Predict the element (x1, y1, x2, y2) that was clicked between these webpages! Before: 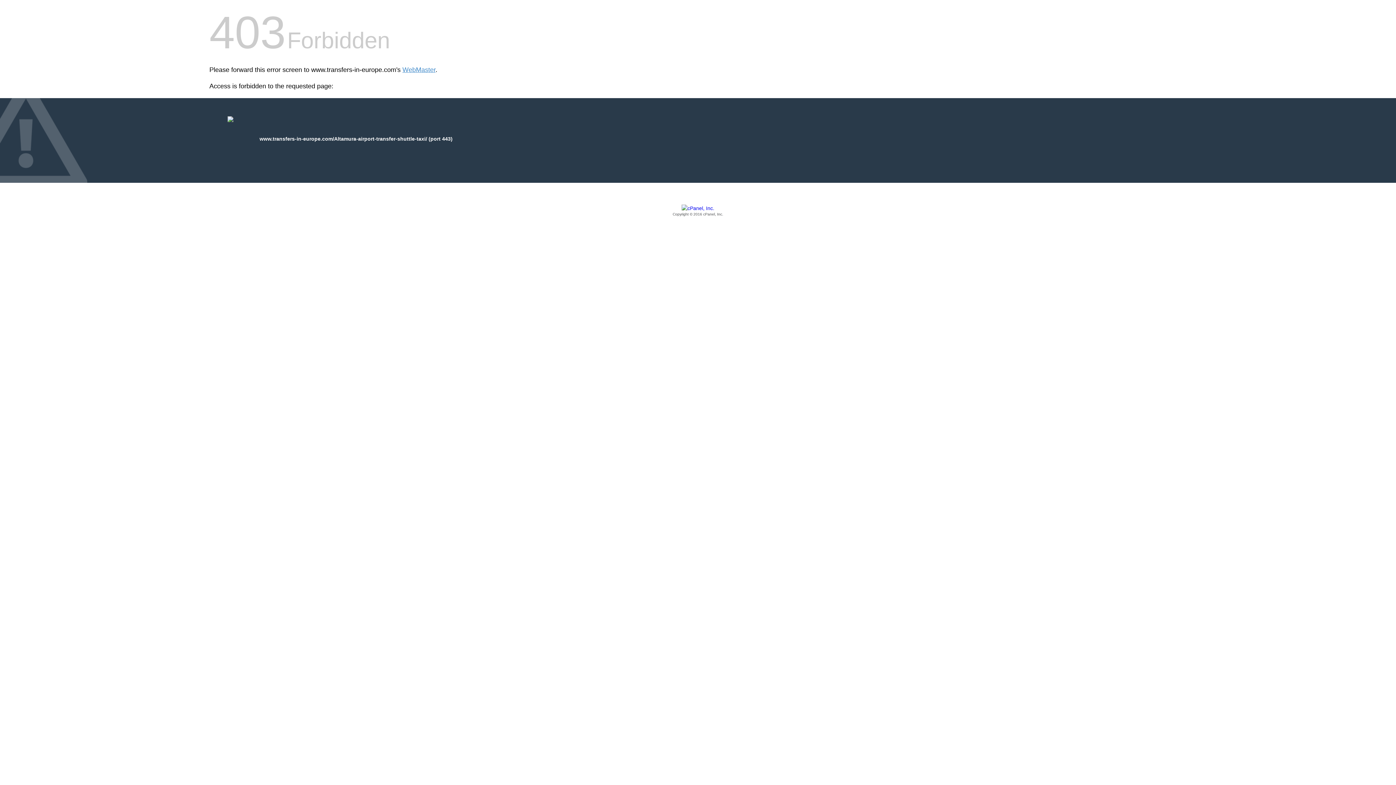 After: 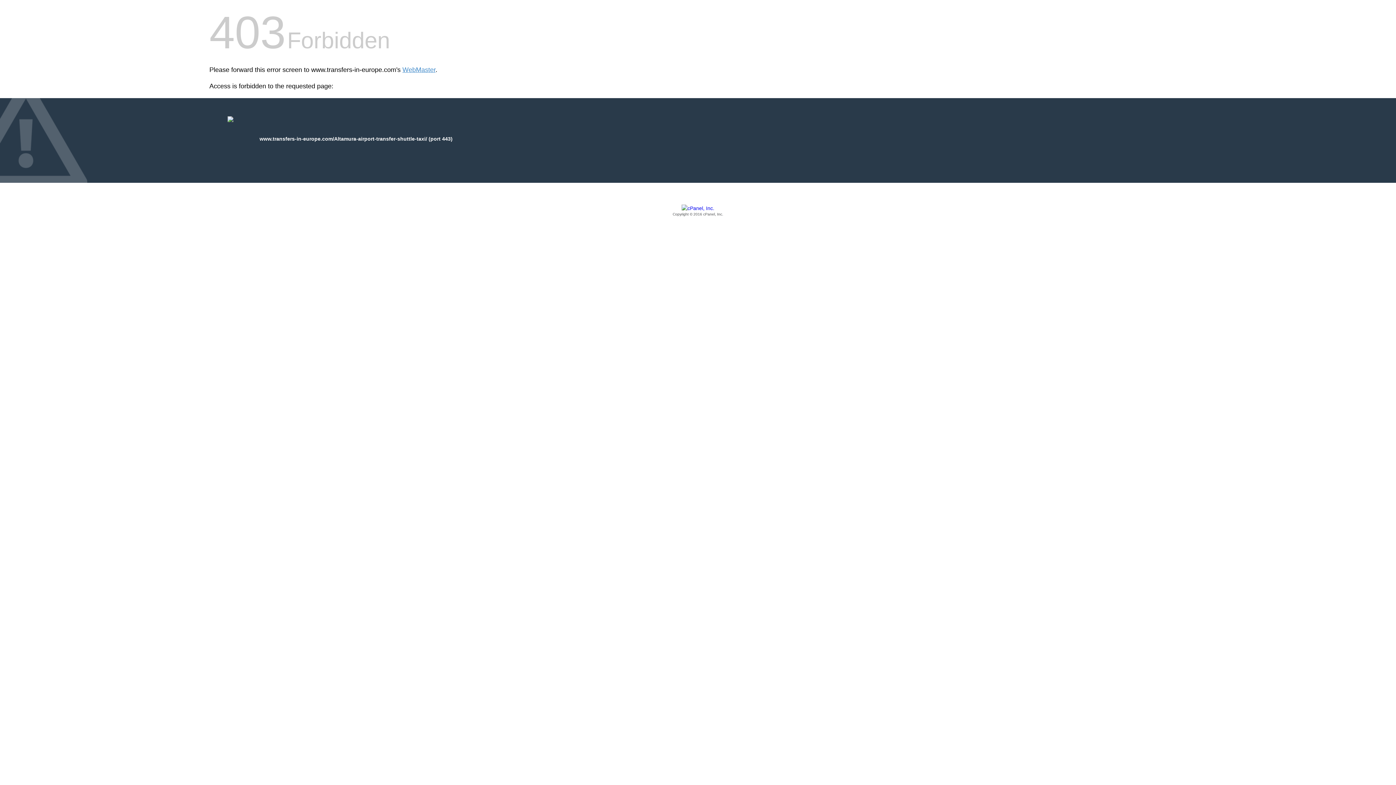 Action: bbox: (209, 205, 1186, 217) label: Copyright © 2016 cPanel, Inc.